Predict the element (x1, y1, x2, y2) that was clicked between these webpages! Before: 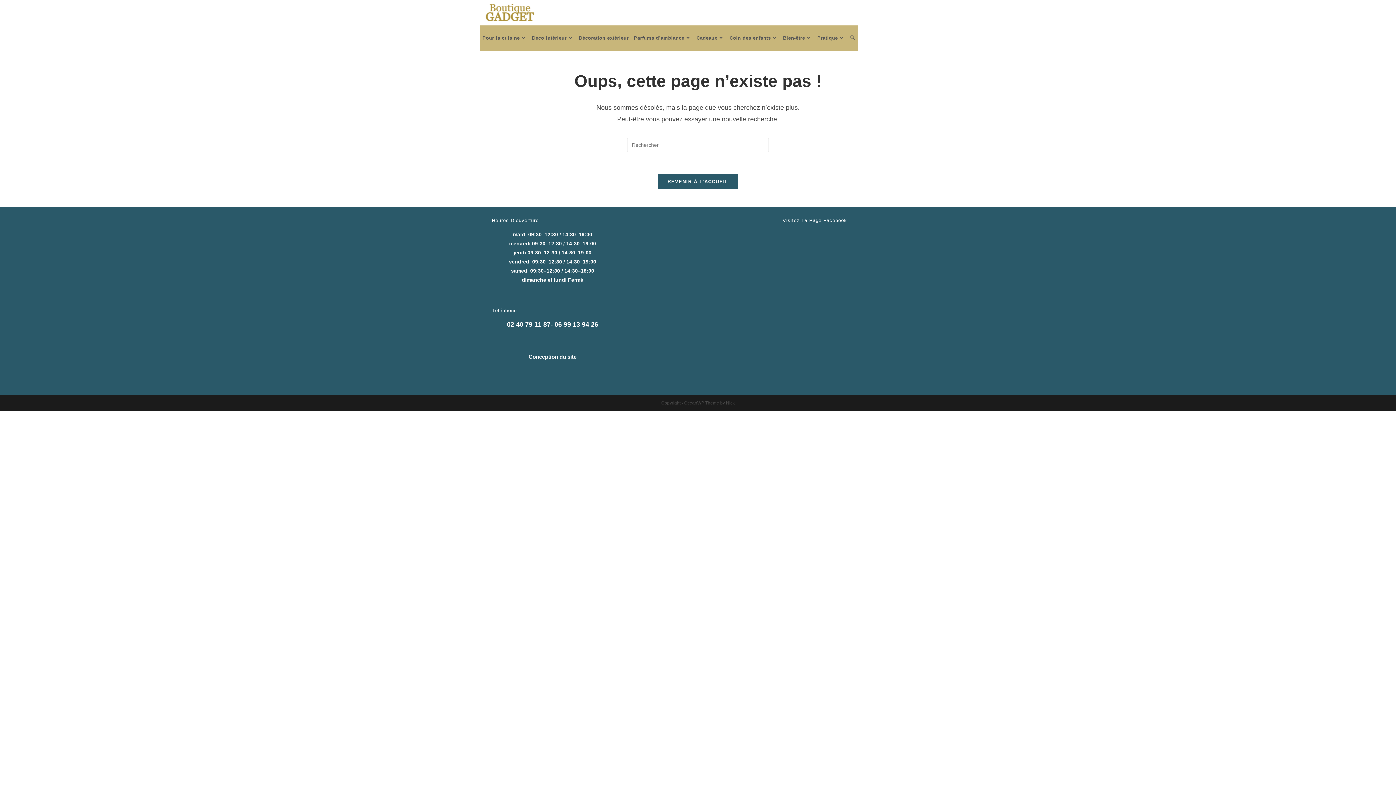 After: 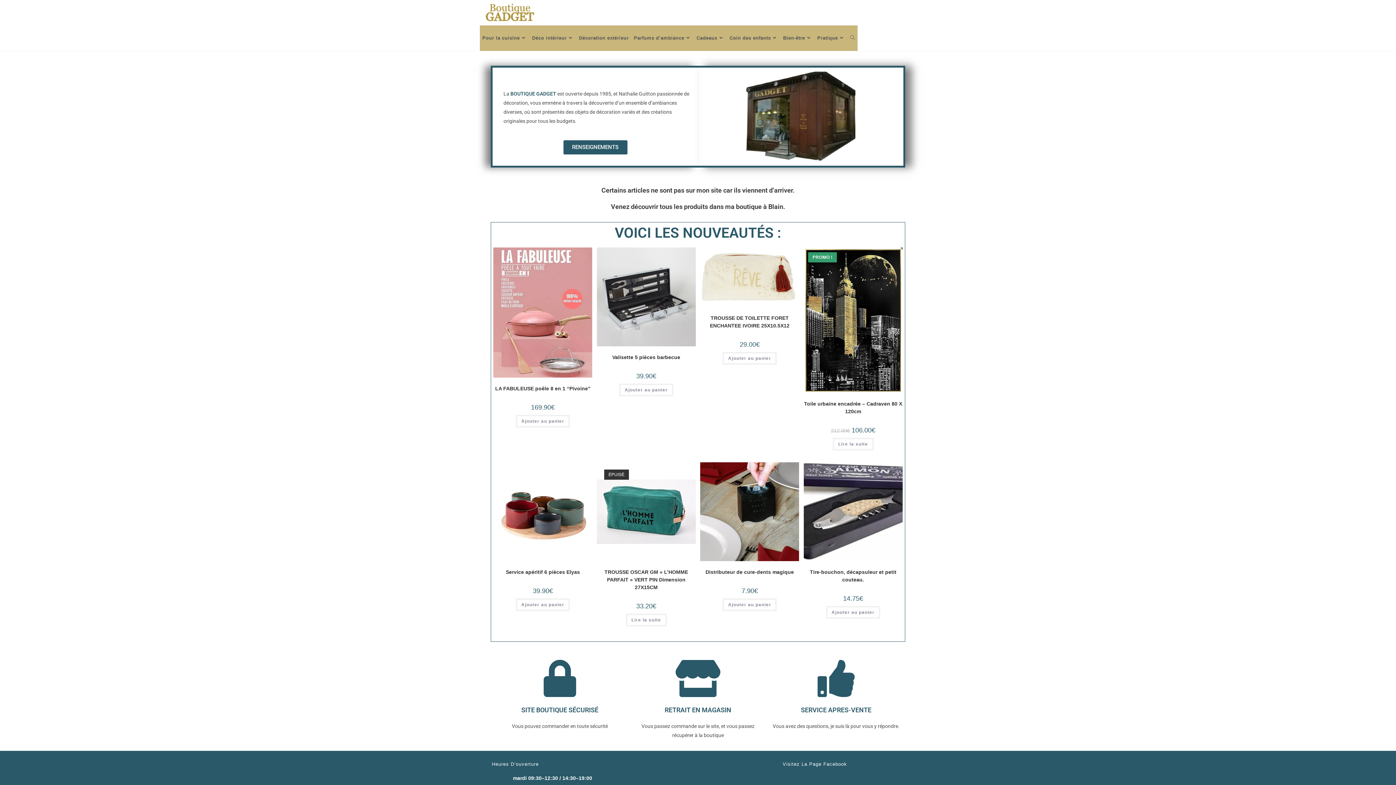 Action: bbox: (480, 9, 539, 15)